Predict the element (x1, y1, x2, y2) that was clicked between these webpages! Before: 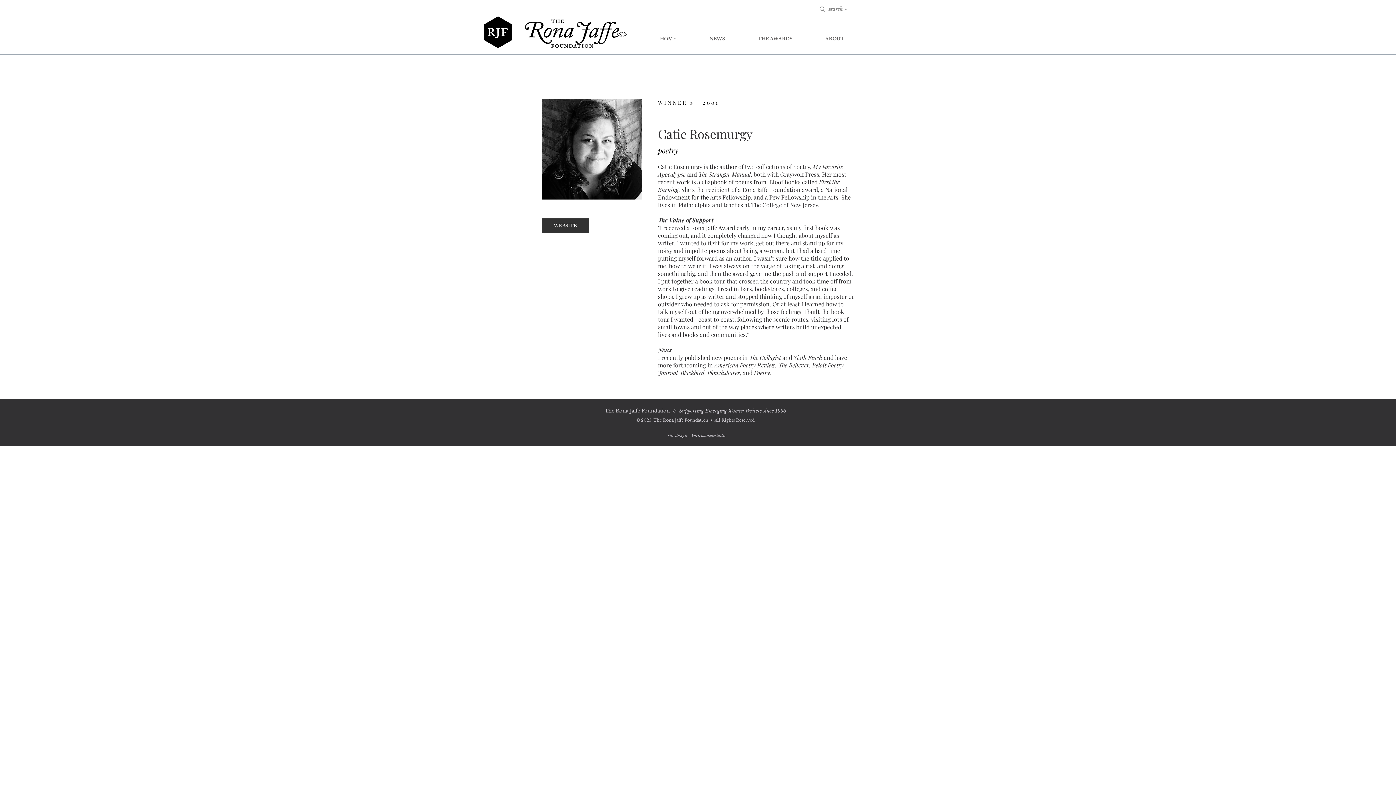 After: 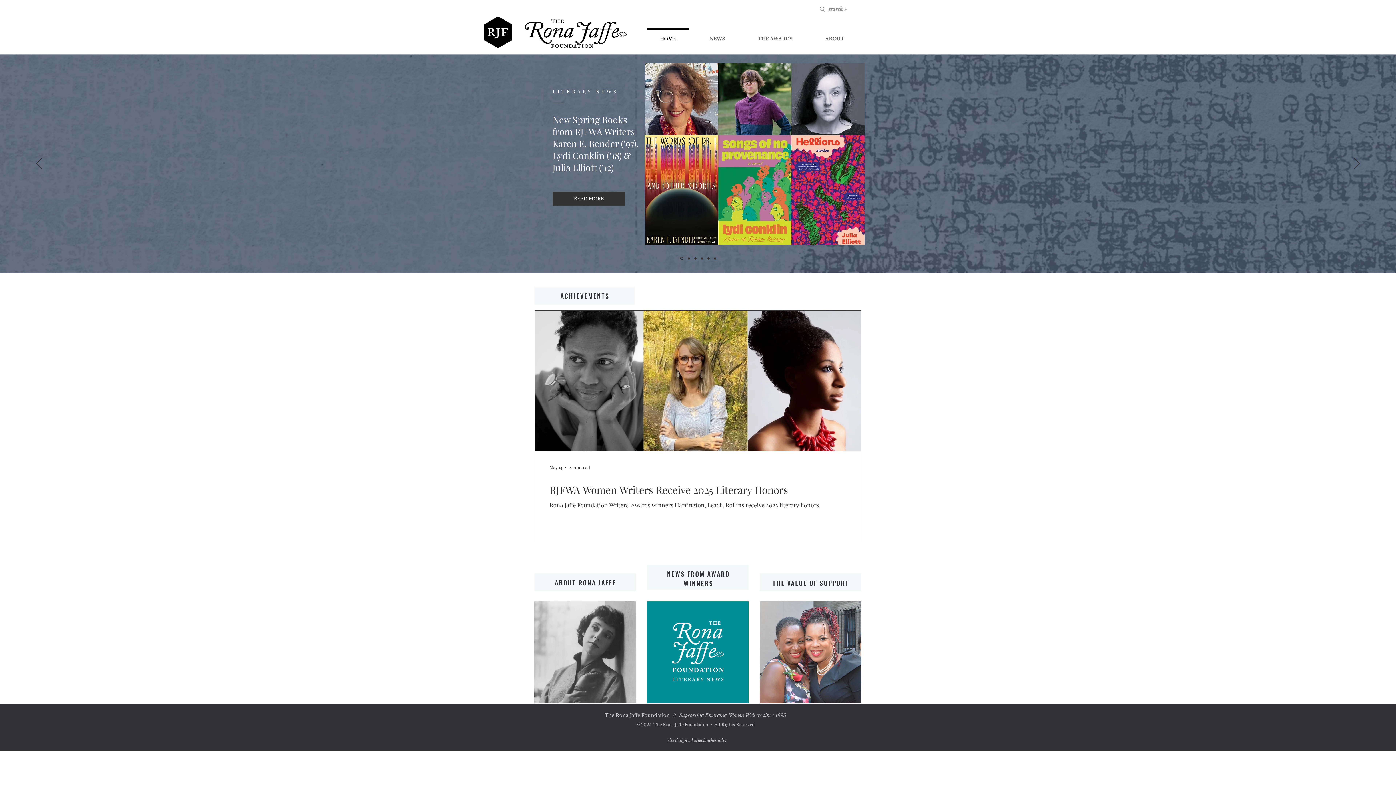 Action: bbox: (520, 13, 632, 53)